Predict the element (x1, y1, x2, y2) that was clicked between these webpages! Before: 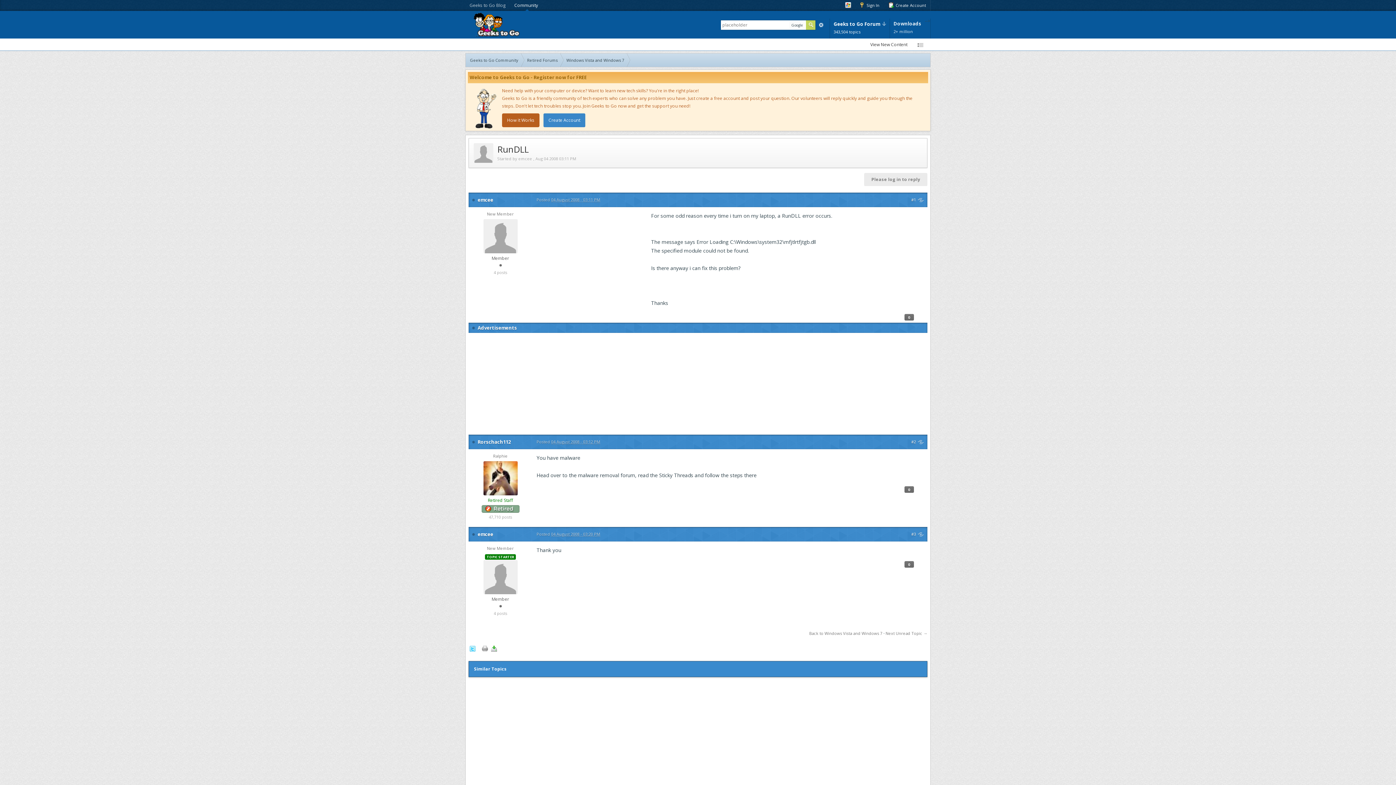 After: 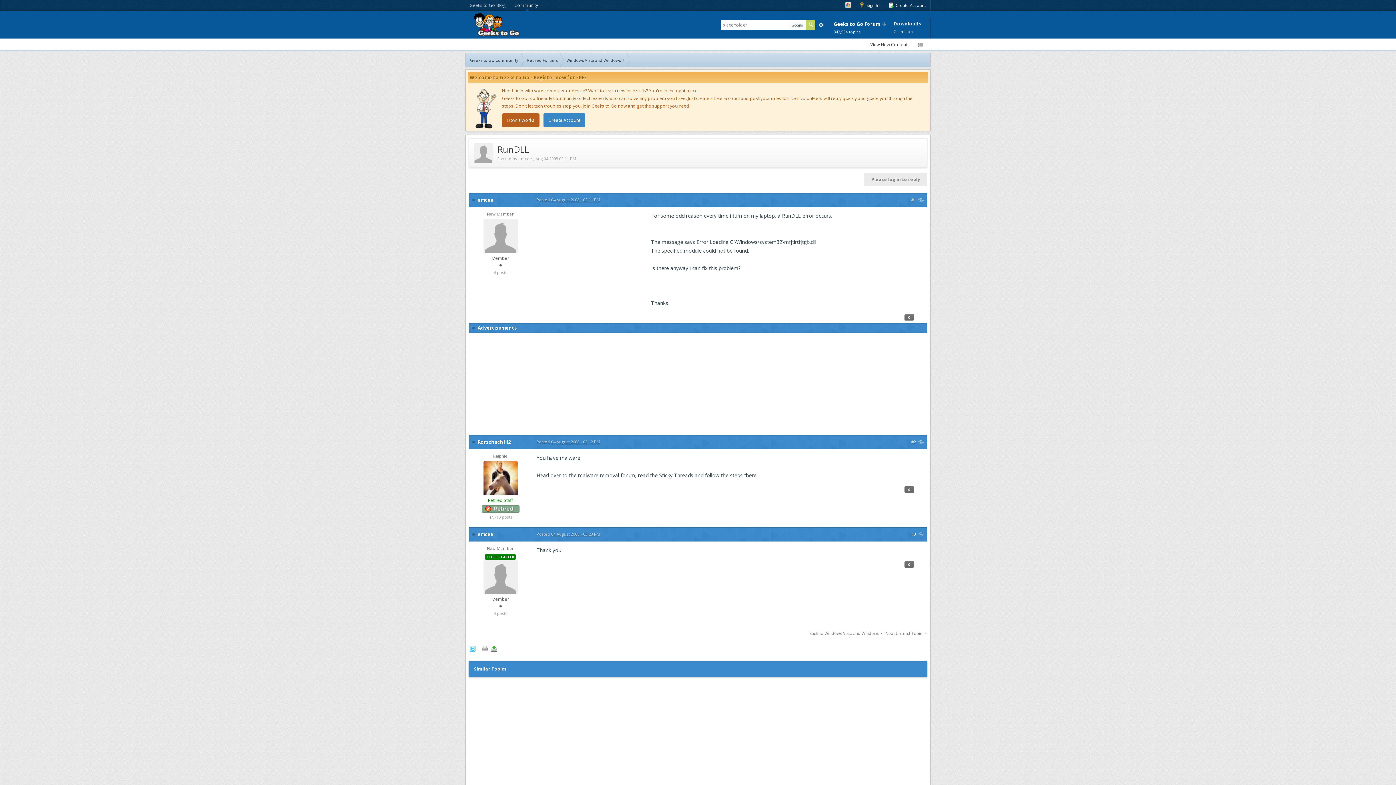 Action: bbox: (482, 645, 488, 651)